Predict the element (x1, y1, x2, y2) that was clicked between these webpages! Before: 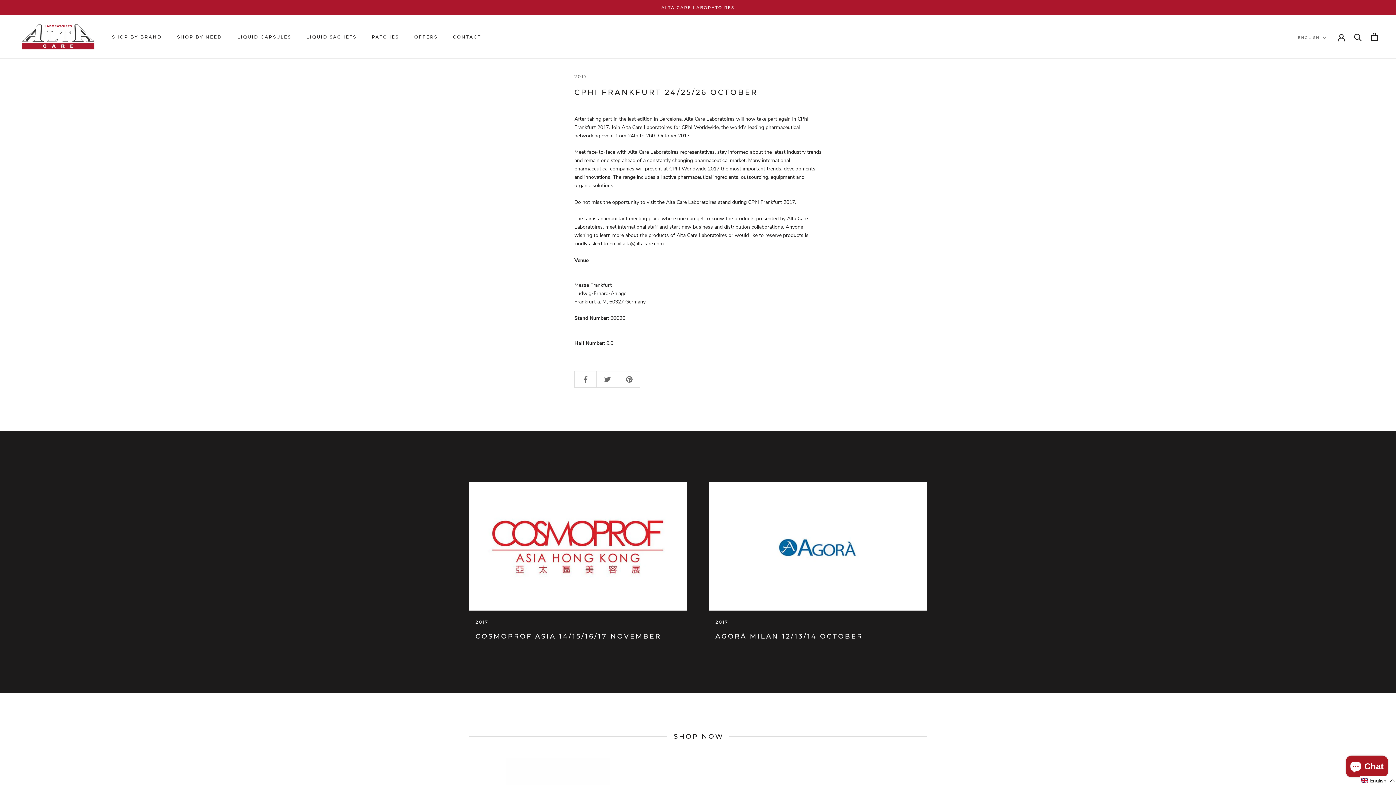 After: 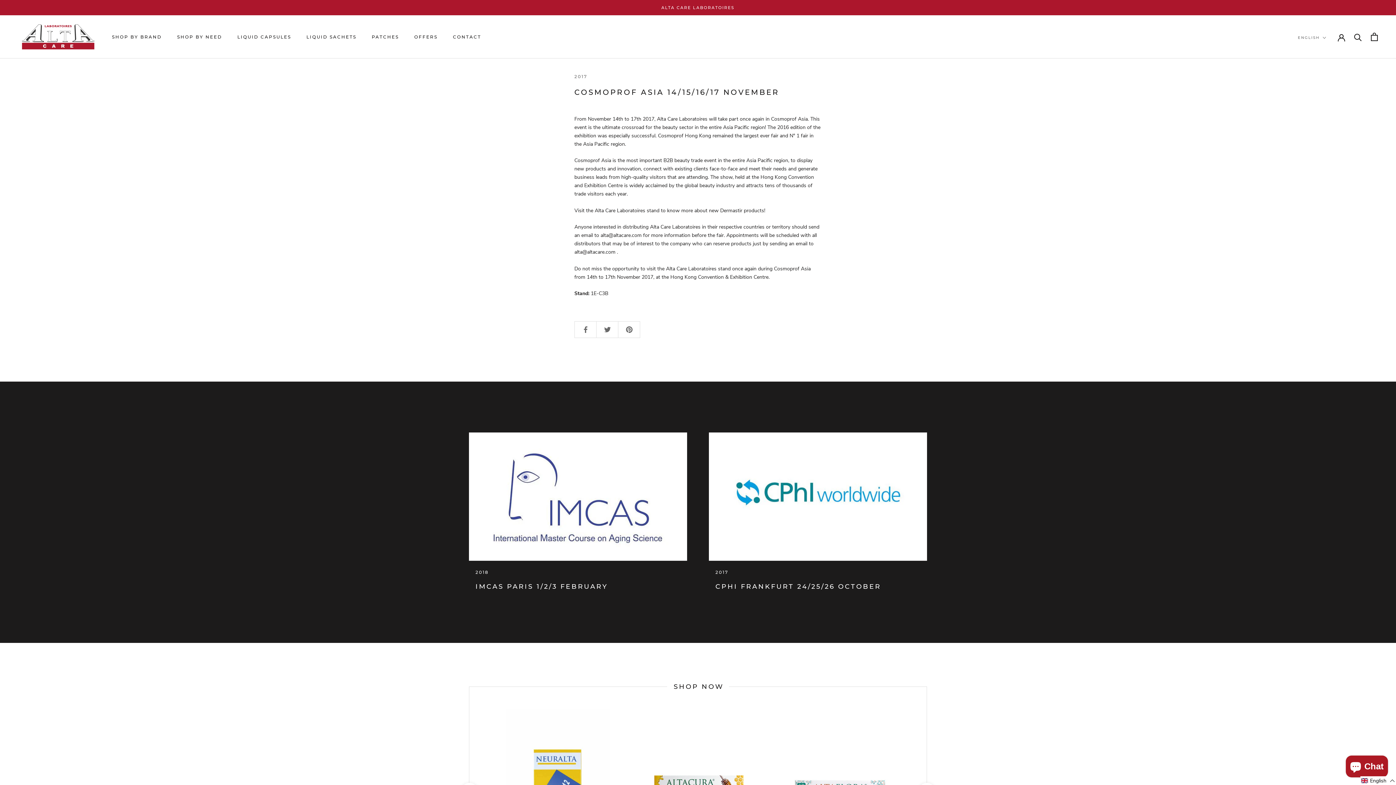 Action: bbox: (469, 482, 687, 610)